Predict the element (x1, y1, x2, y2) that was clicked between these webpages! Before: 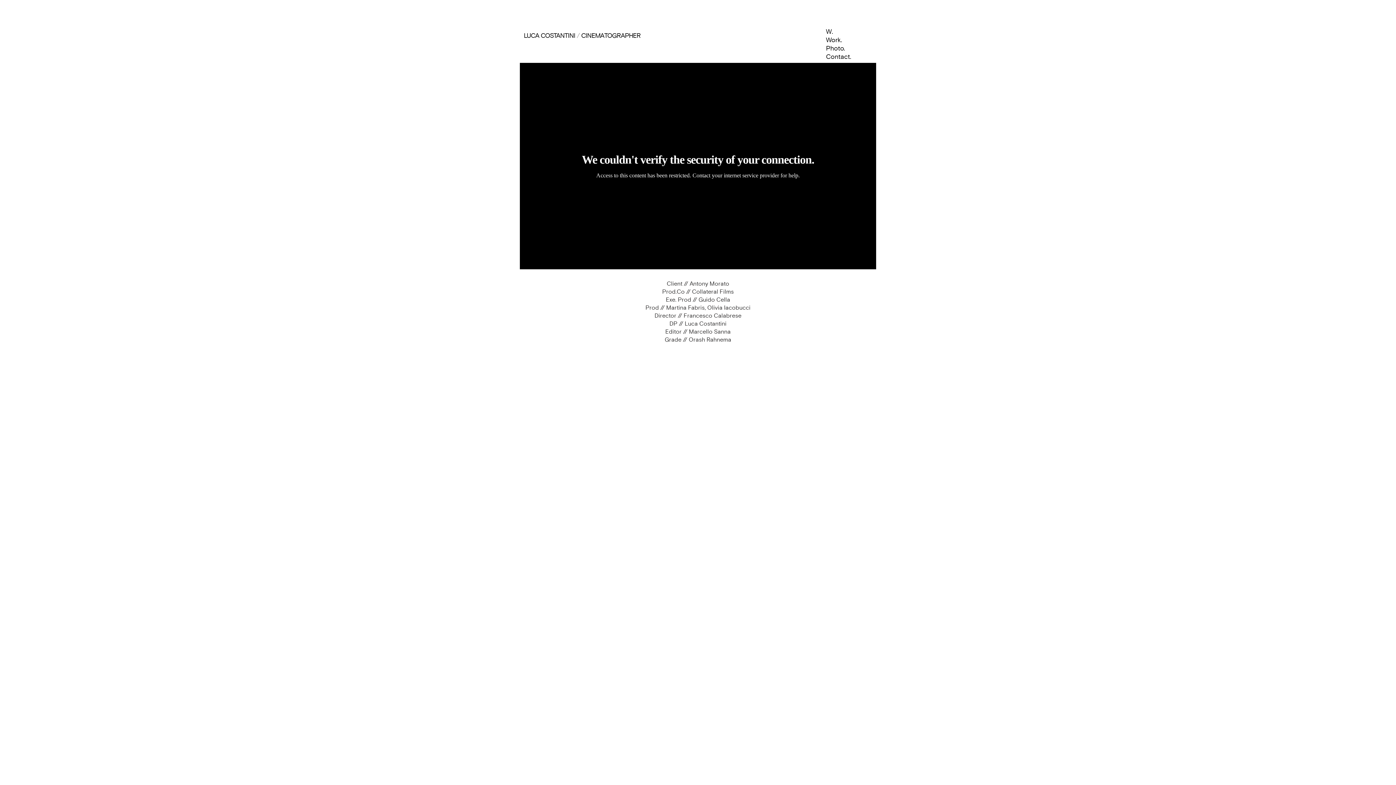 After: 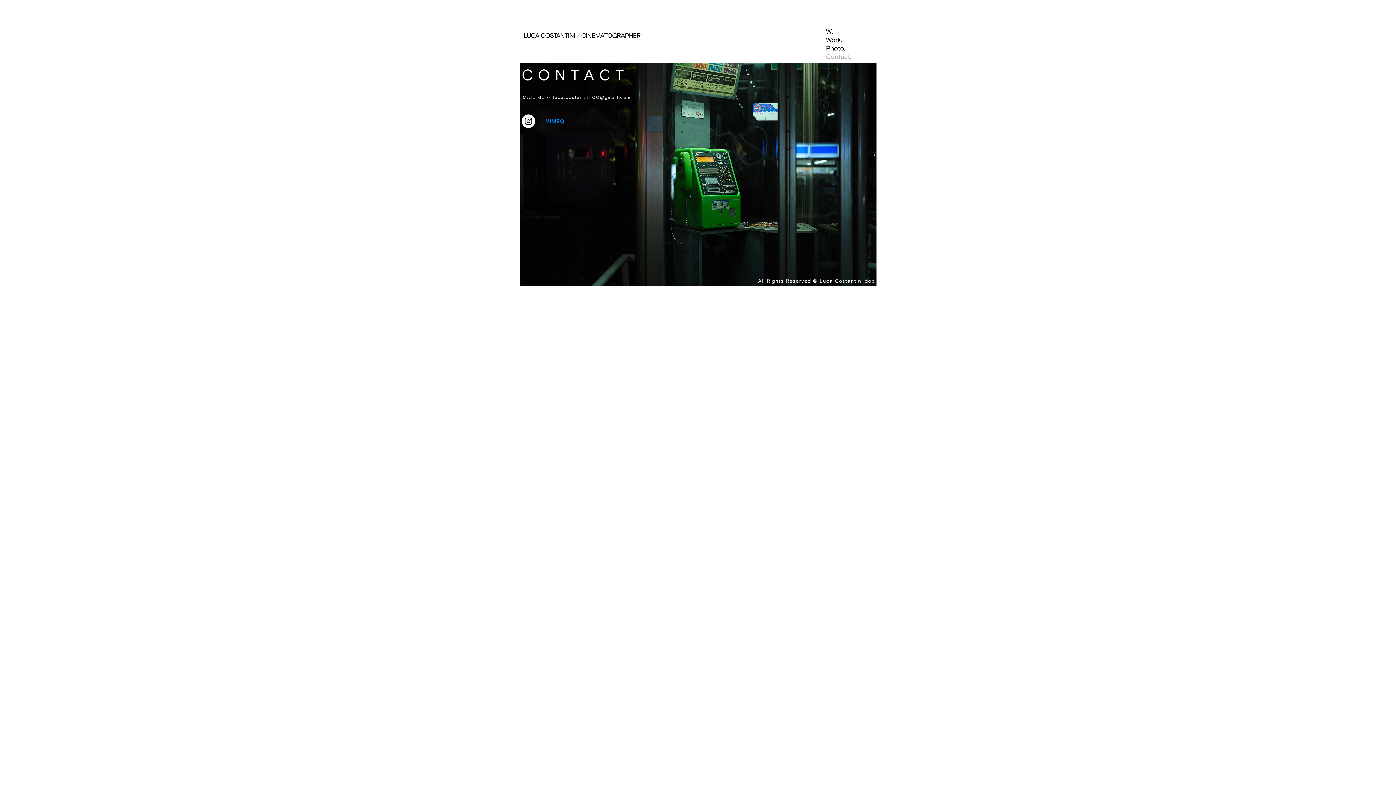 Action: bbox: (822, 52, 879, 60) label: Contact.